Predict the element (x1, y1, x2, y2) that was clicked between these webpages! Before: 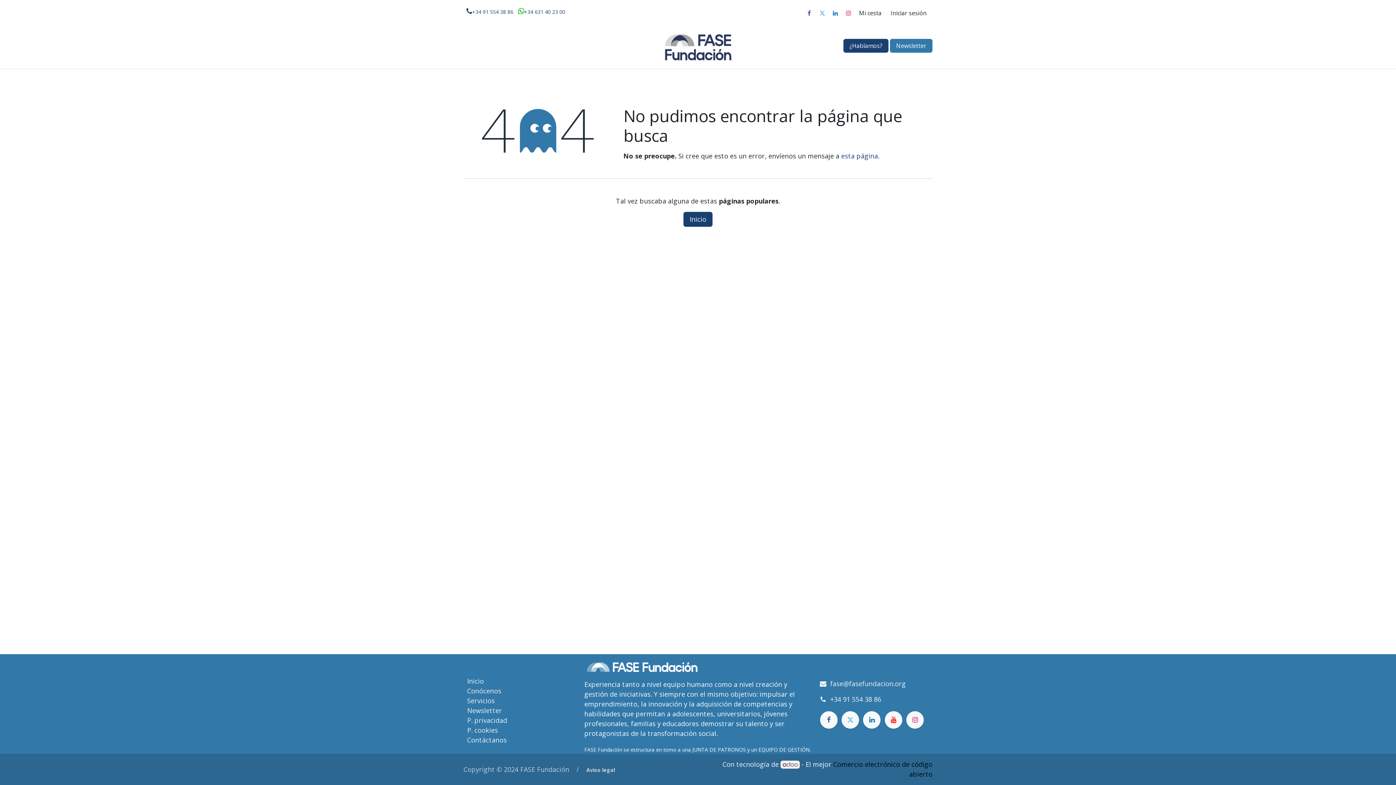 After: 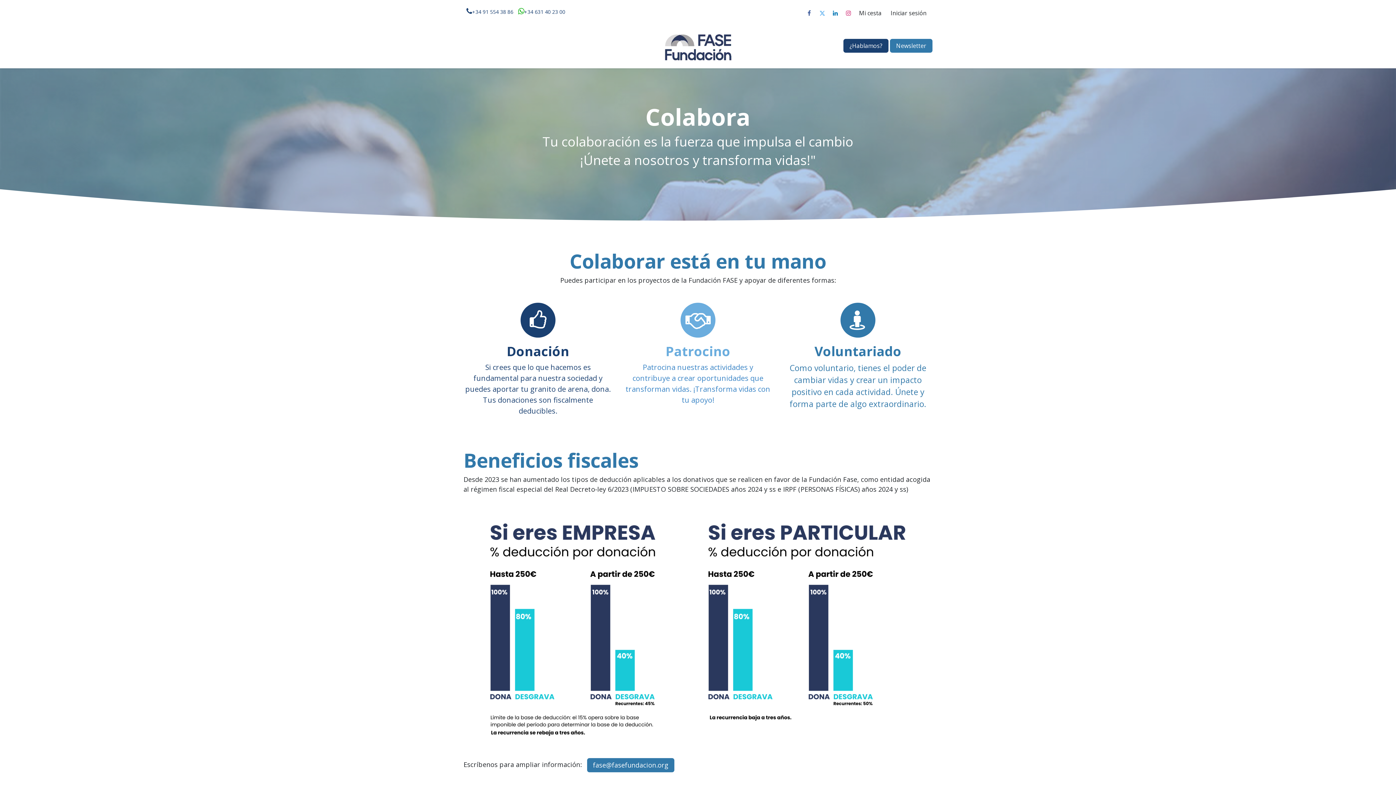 Action: label: Colabora bbox: (500, 40, 530, 54)